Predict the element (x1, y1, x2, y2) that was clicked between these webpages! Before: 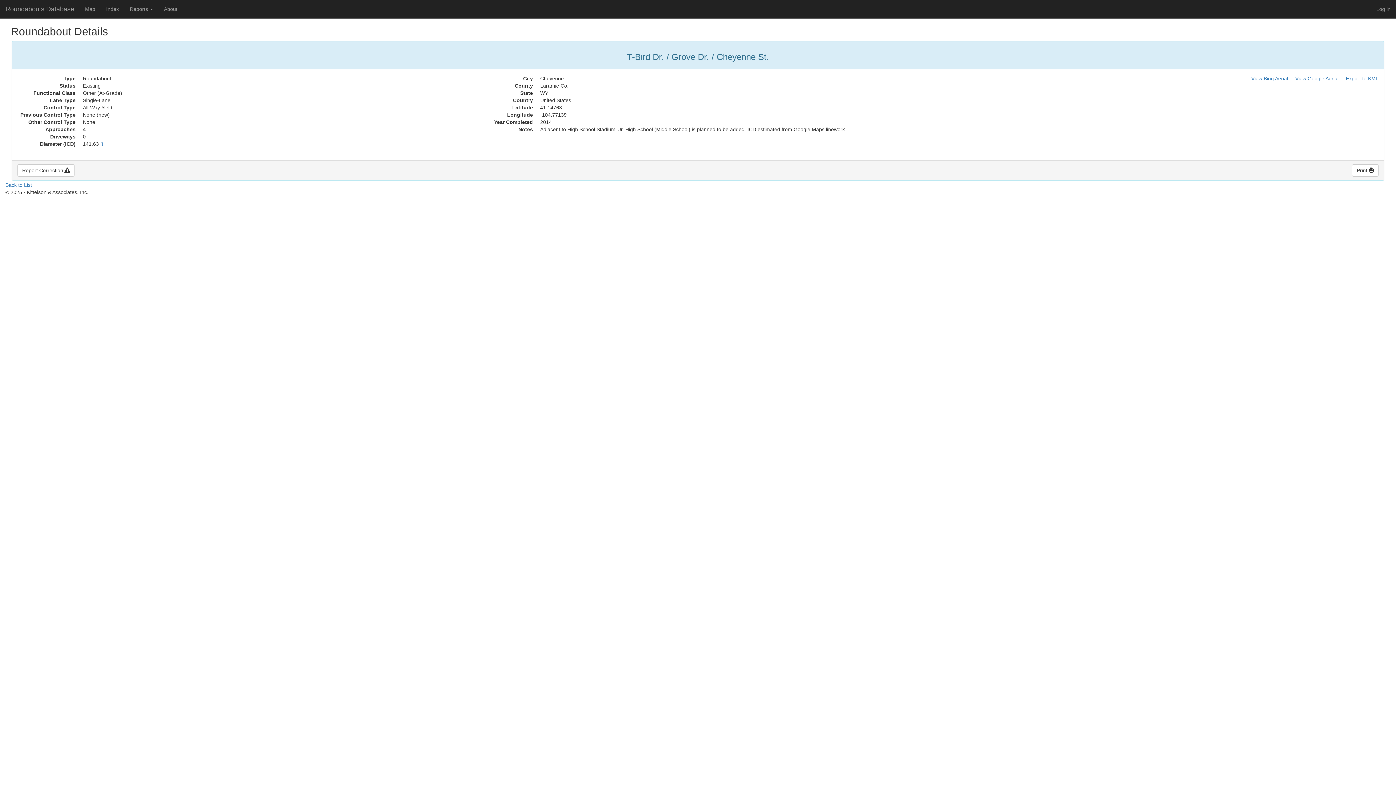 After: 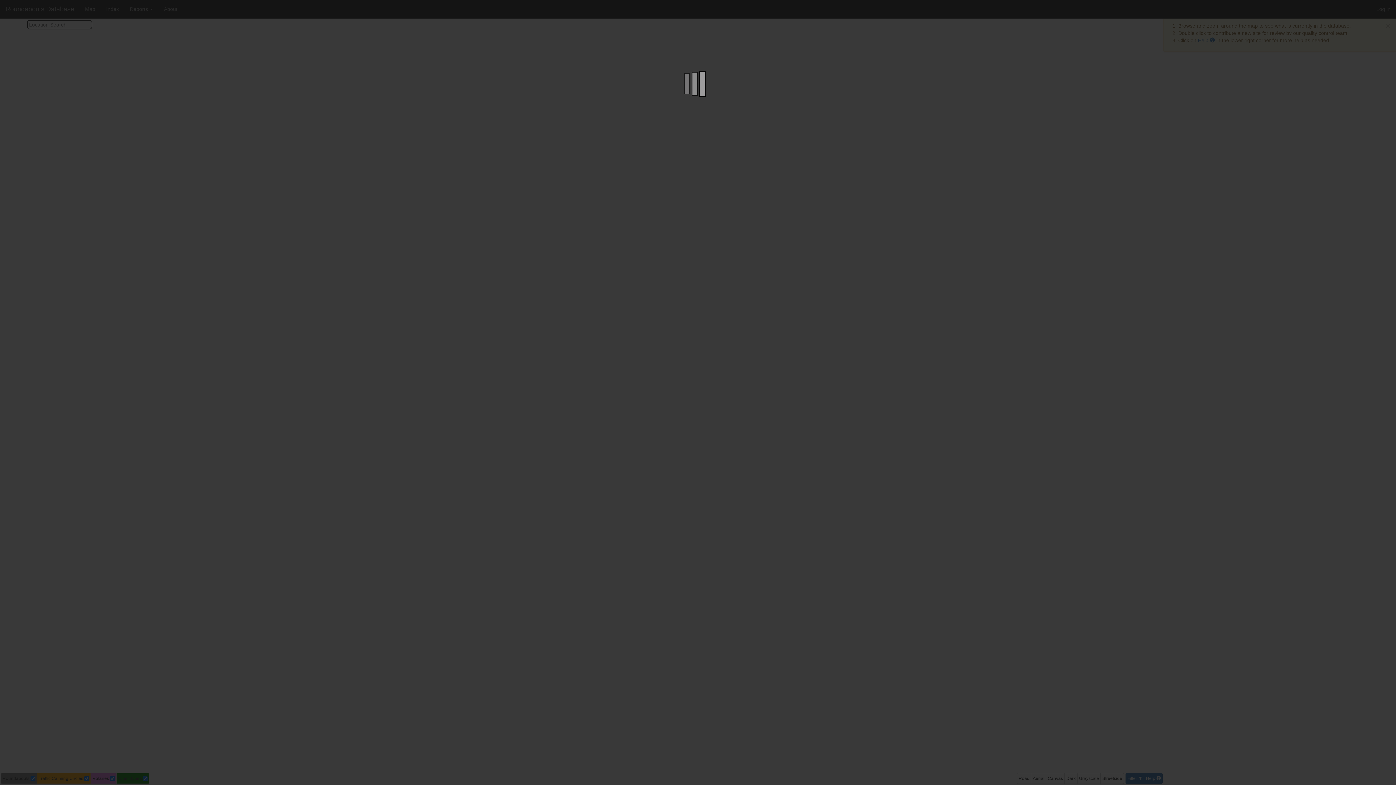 Action: bbox: (79, 0, 100, 18) label: Map